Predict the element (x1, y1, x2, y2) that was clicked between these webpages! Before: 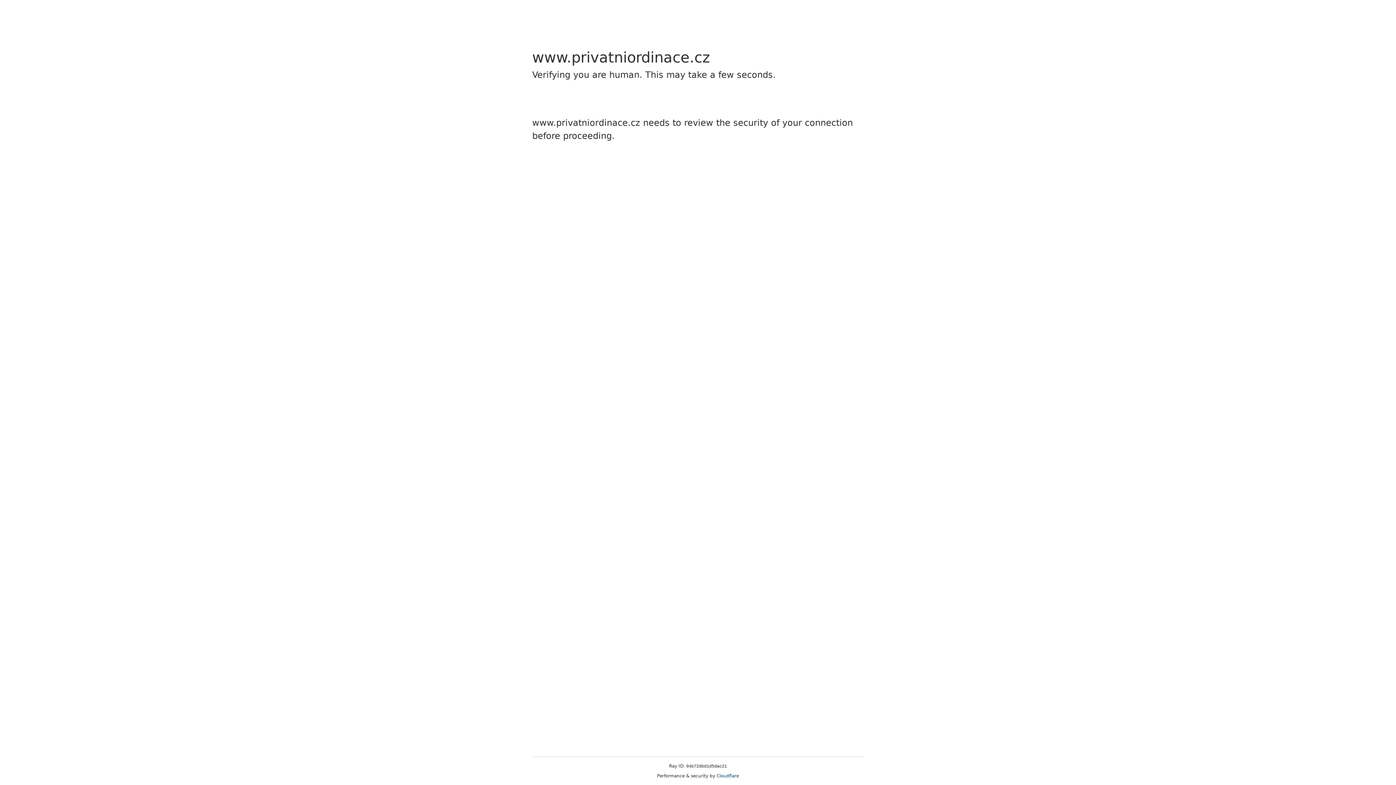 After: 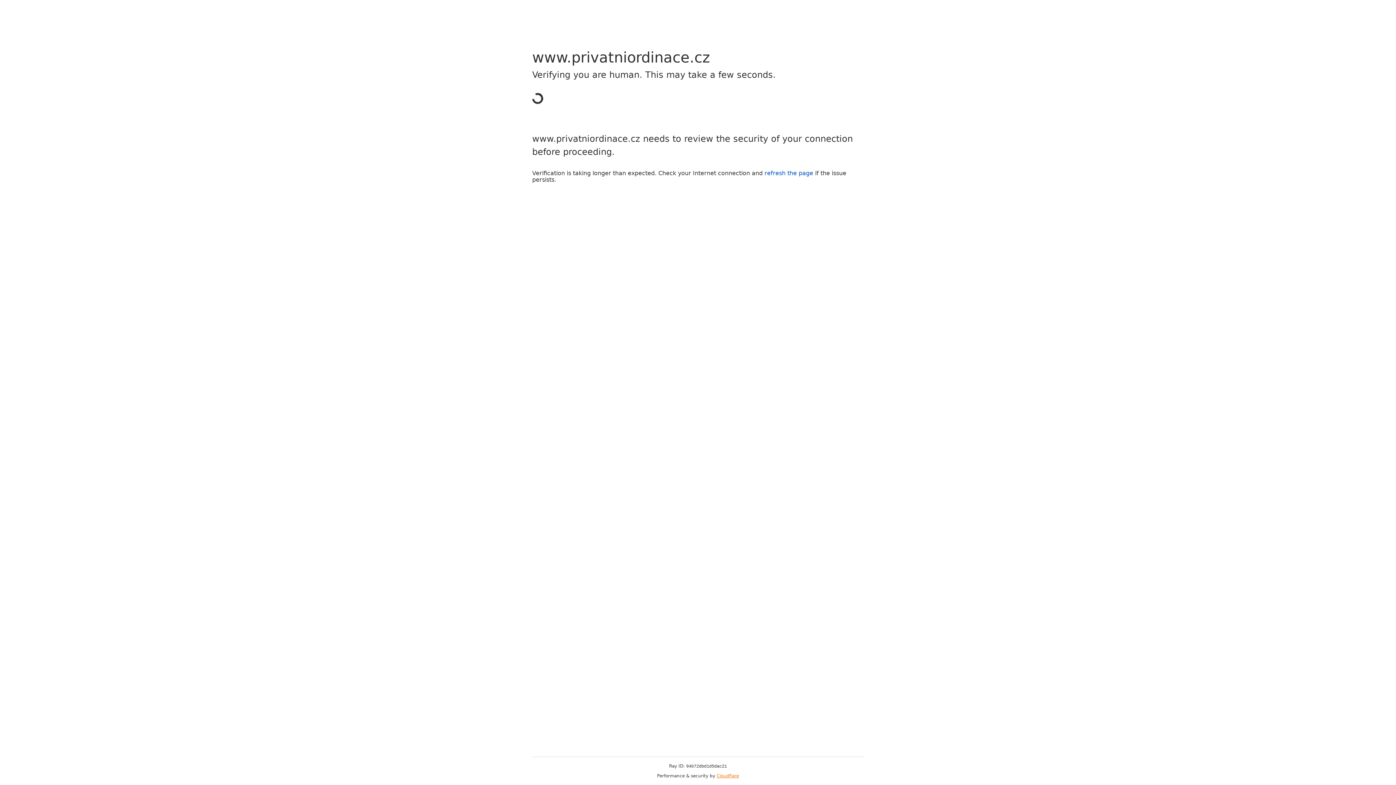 Action: bbox: (716, 773, 739, 778) label: Cloudflare